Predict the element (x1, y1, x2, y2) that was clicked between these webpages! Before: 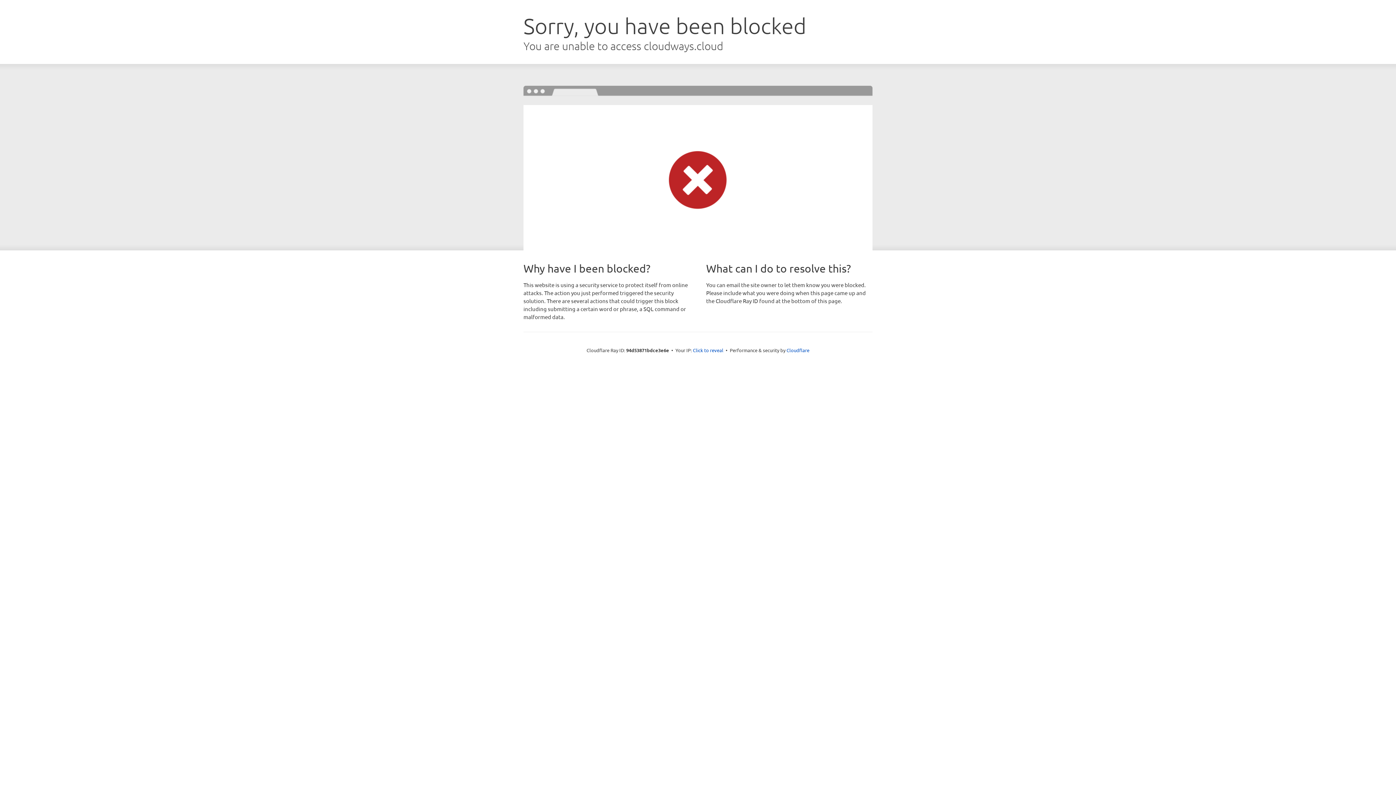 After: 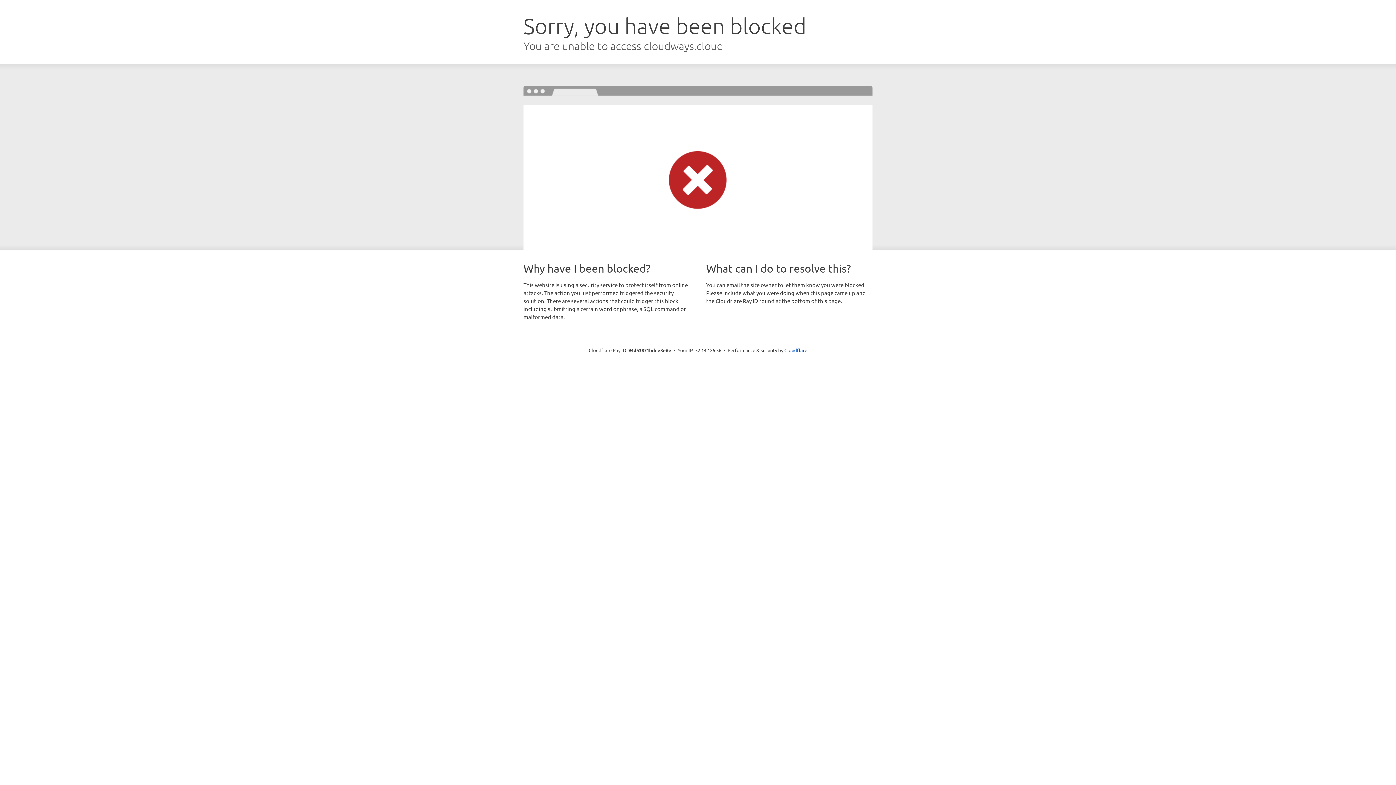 Action: label: Click to reveal bbox: (693, 346, 723, 353)